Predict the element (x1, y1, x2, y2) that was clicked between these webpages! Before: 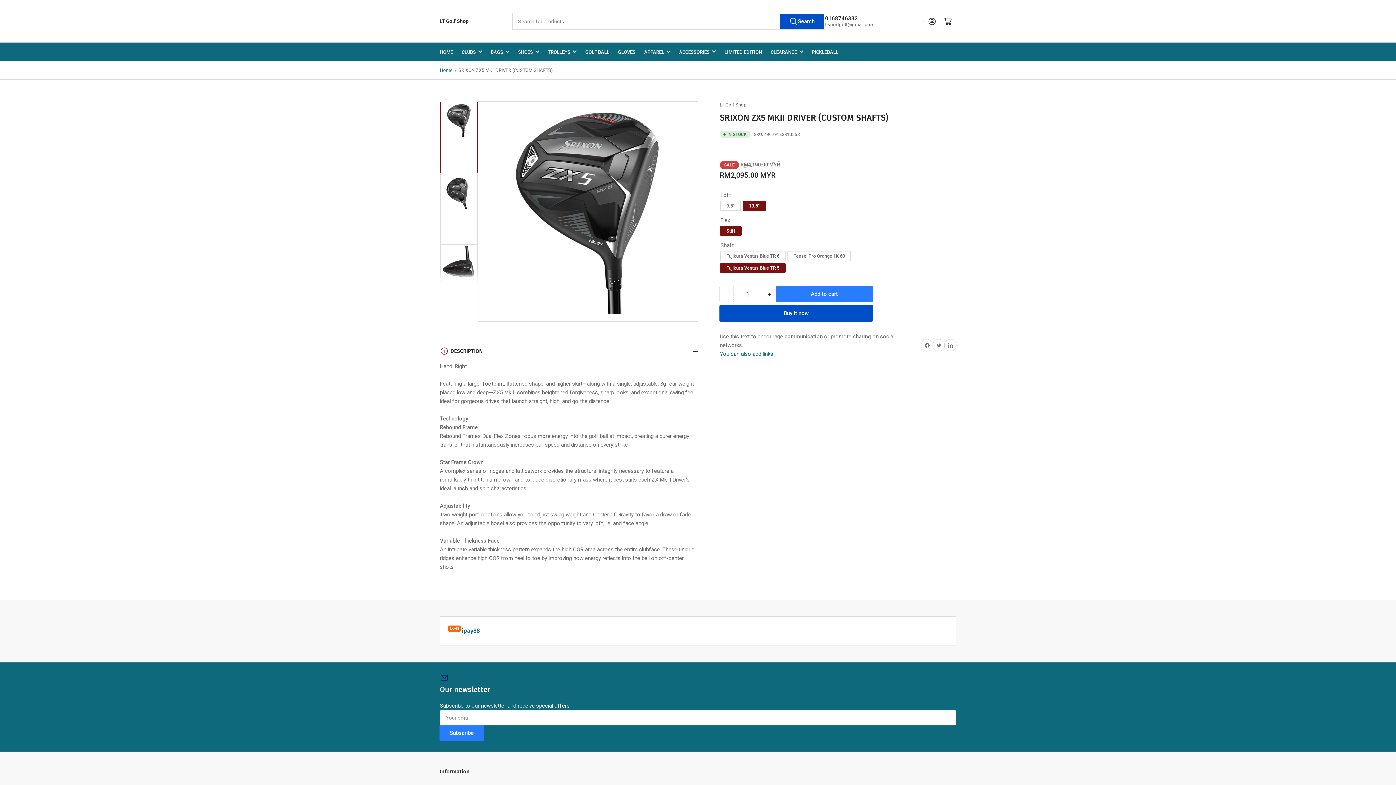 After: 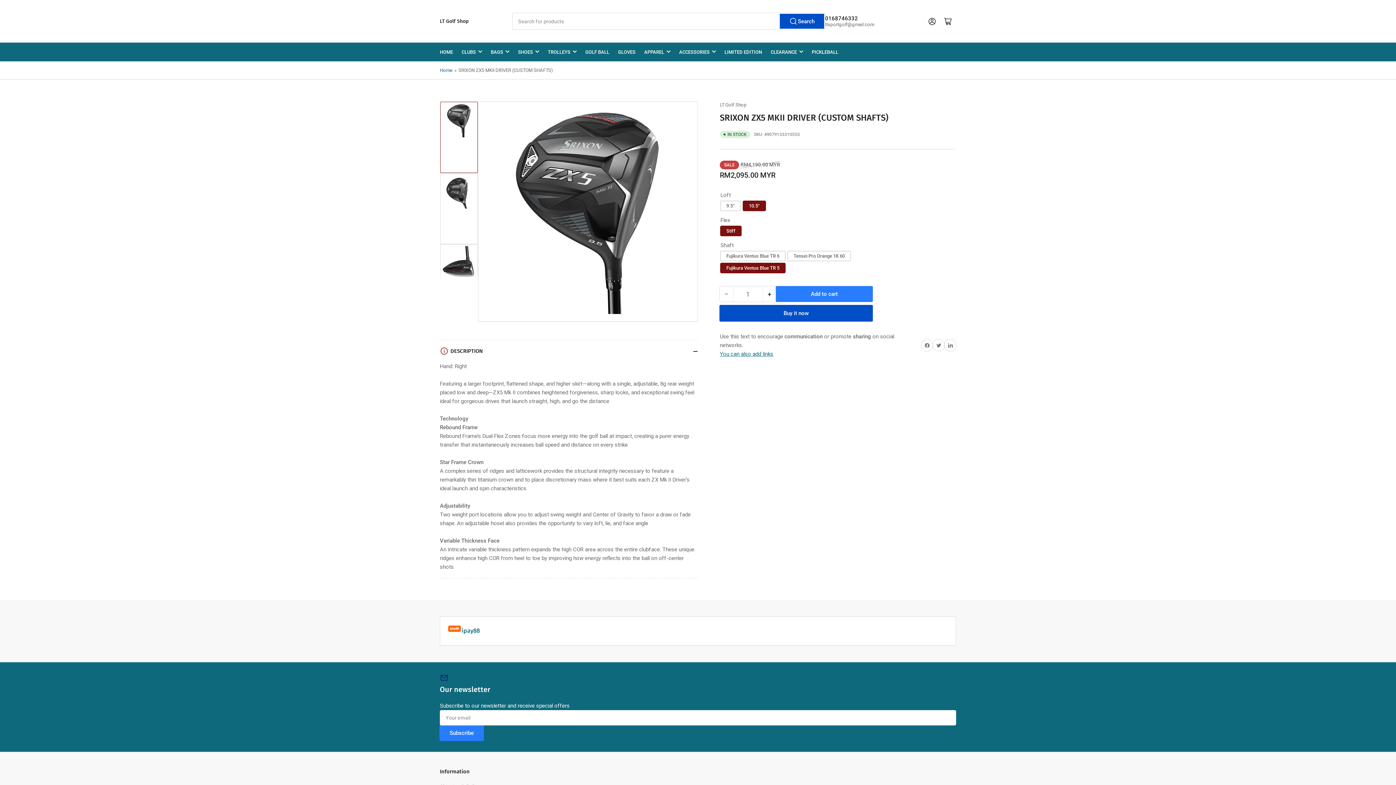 Action: bbox: (720, 350, 773, 357) label: You can also add links